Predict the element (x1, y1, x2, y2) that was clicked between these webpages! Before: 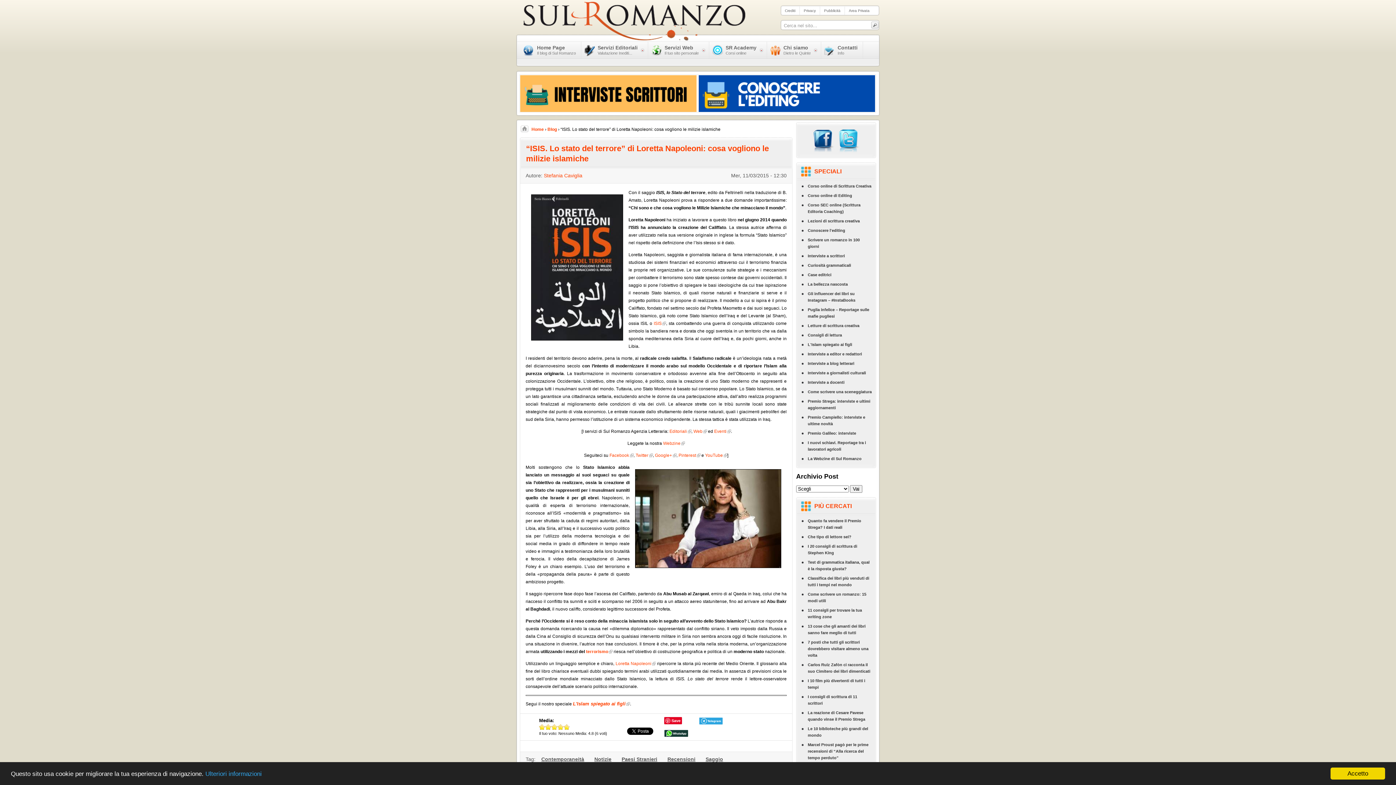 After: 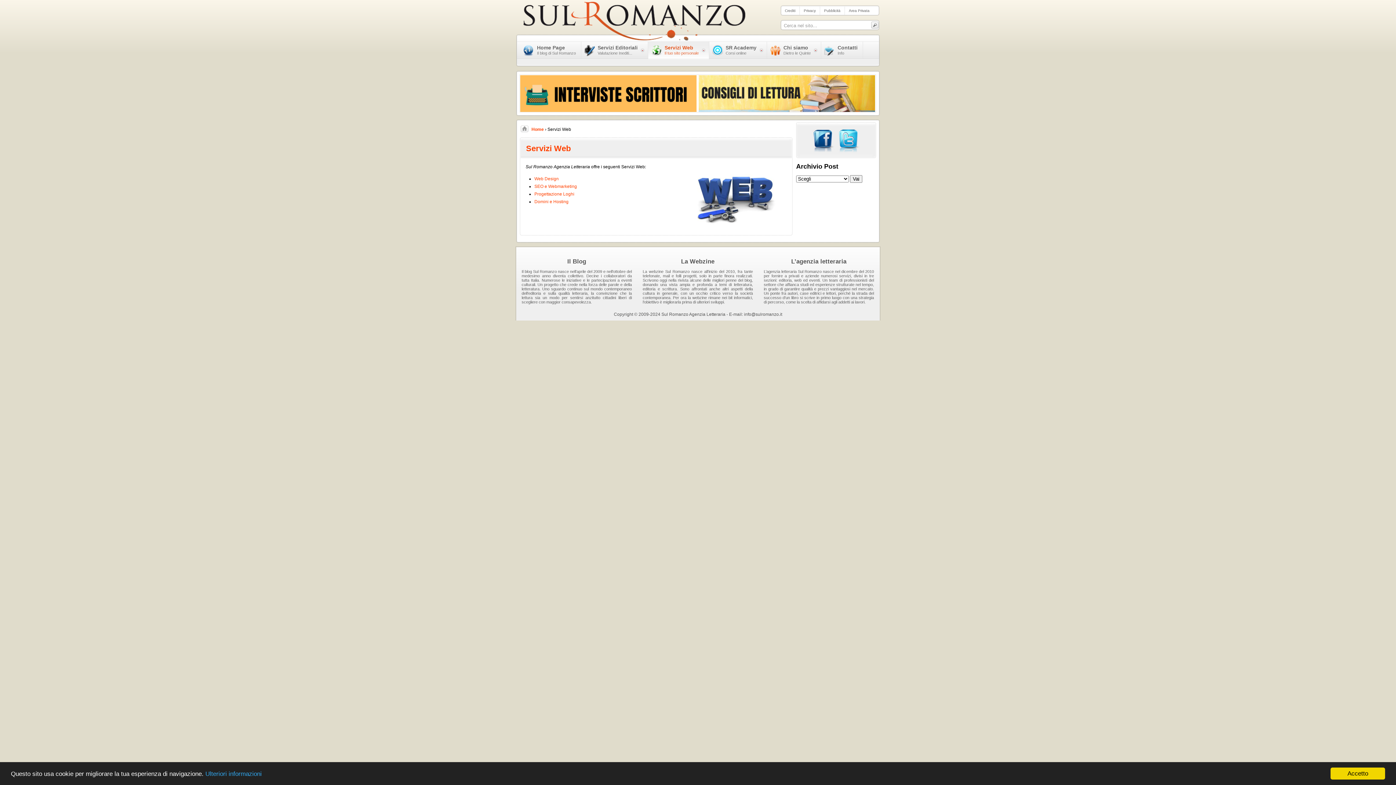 Action: label: Servizi Web
Il tuo sito personale bbox: (648, 41, 709, 58)